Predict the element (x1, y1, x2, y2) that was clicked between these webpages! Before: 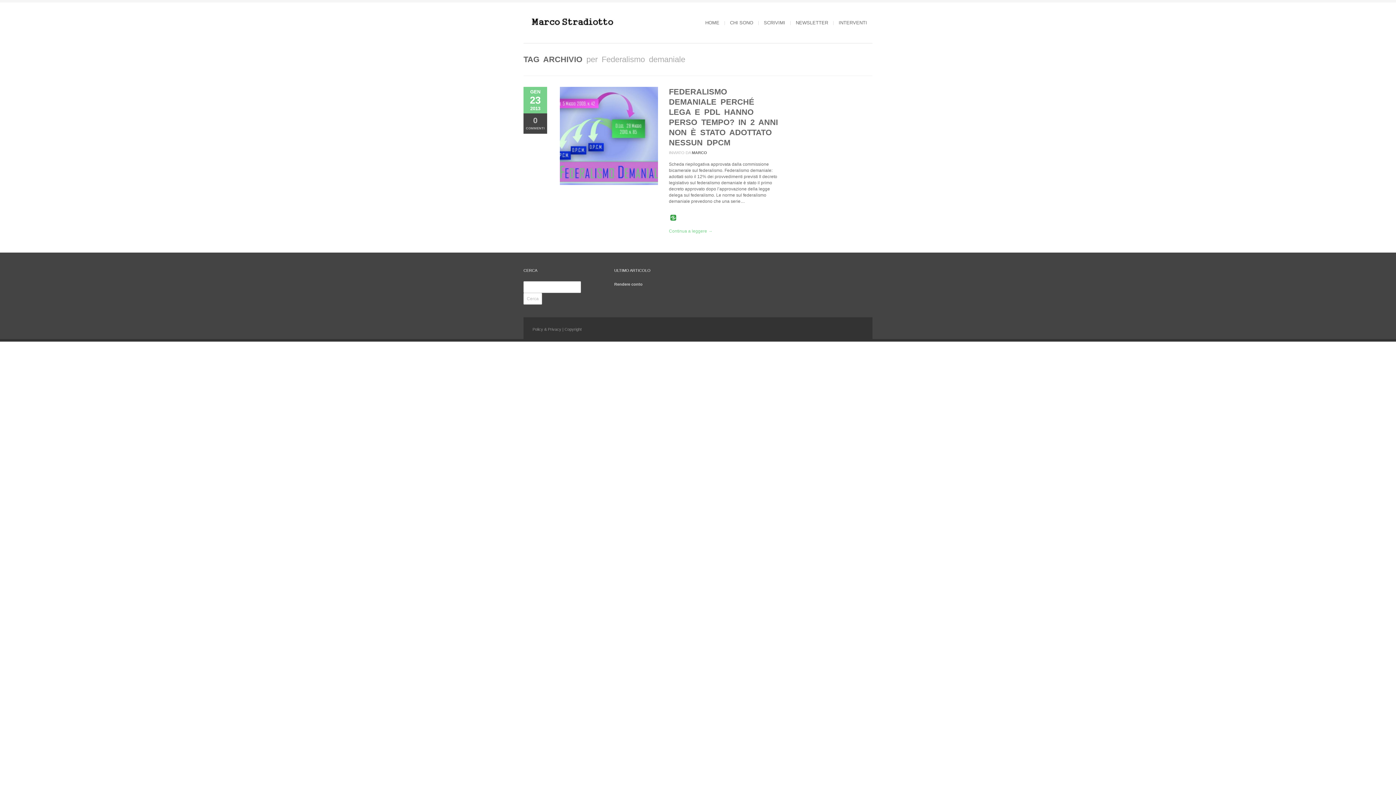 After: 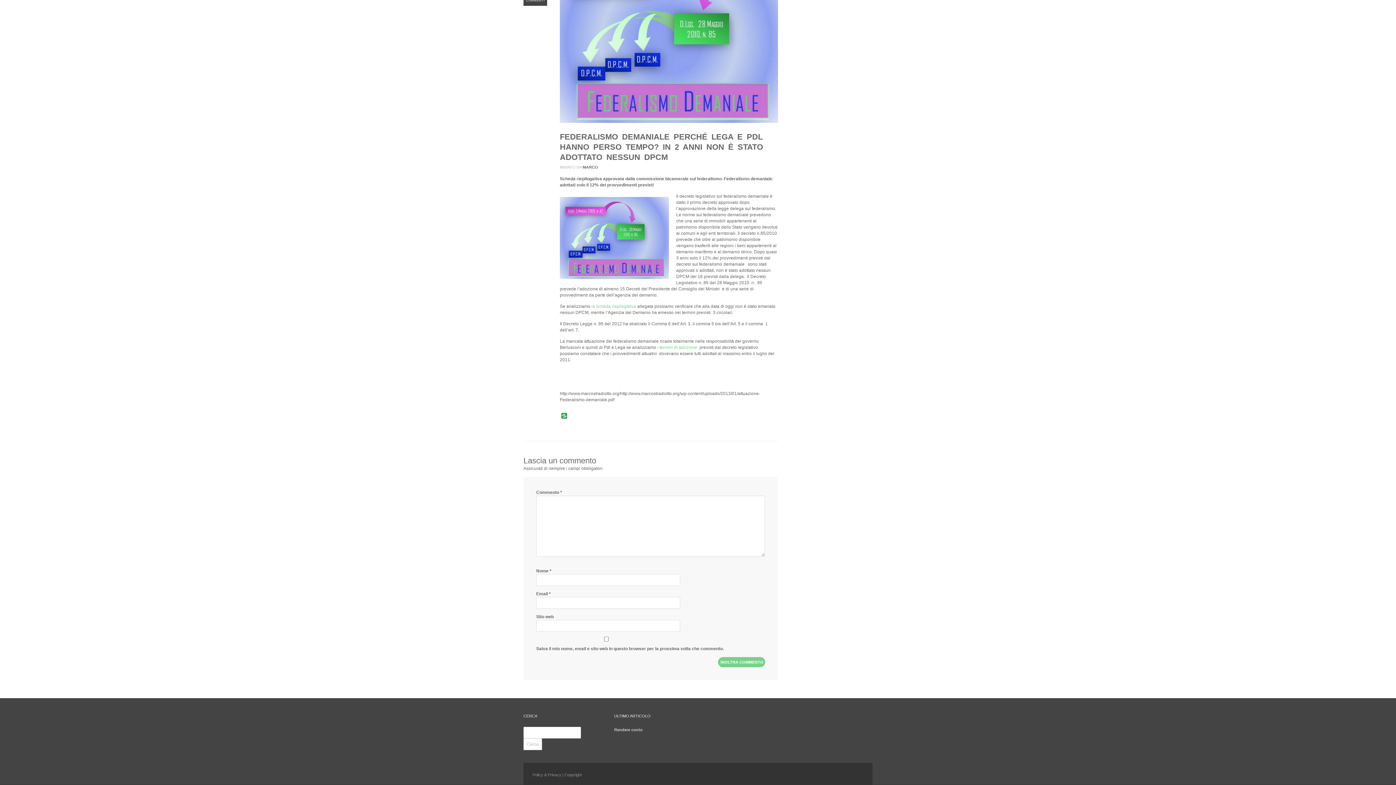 Action: bbox: (523, 113, 547, 133) label: 0 COMMENTI